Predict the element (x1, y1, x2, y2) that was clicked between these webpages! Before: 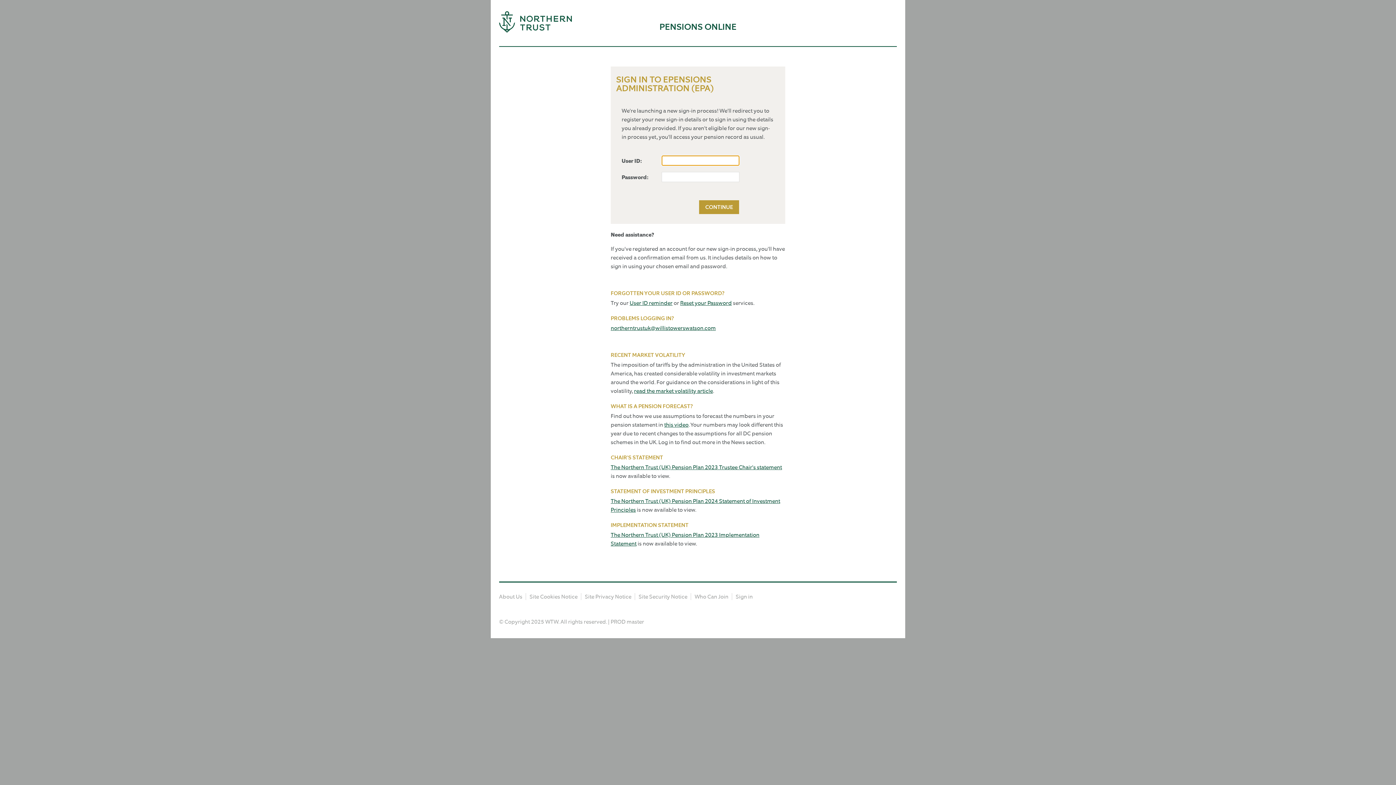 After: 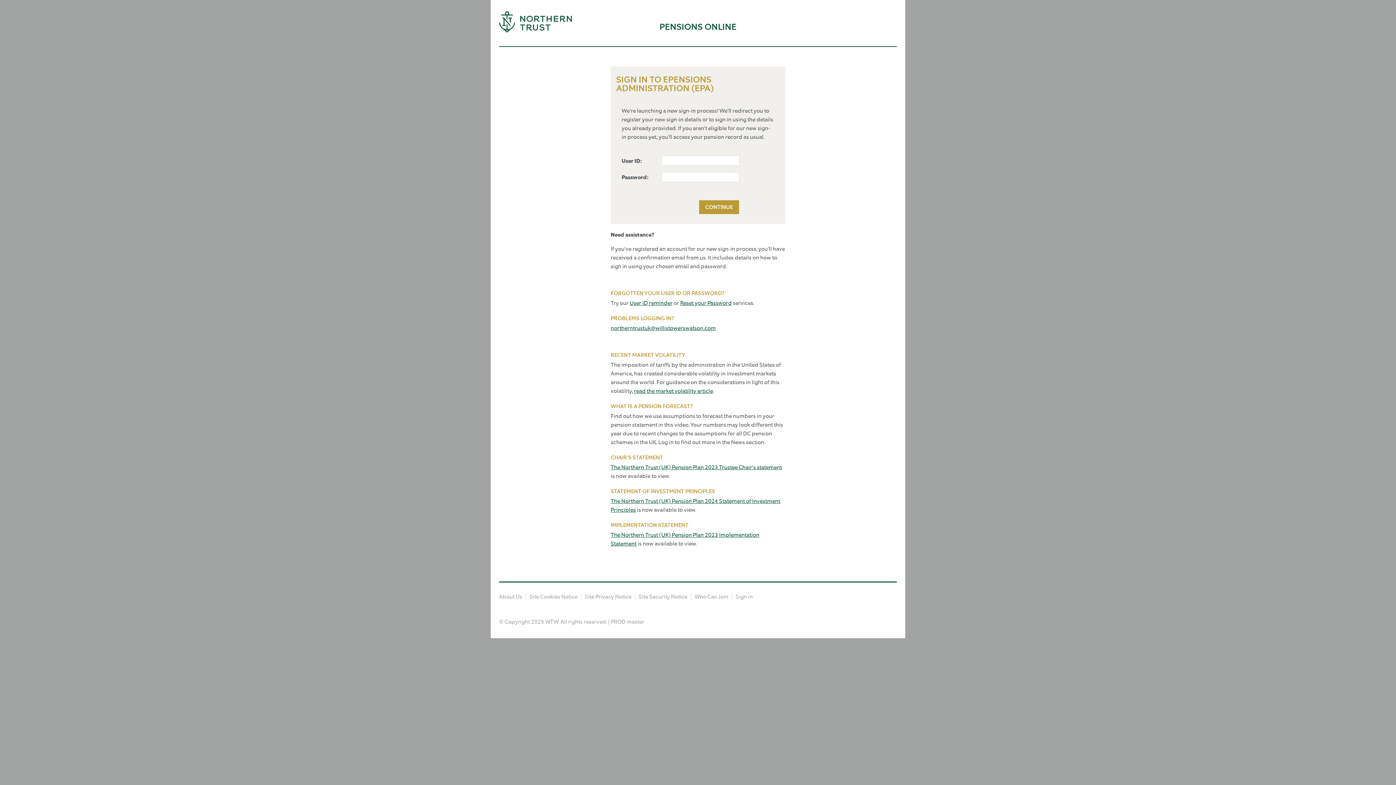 Action: label: this video bbox: (664, 421, 688, 428)